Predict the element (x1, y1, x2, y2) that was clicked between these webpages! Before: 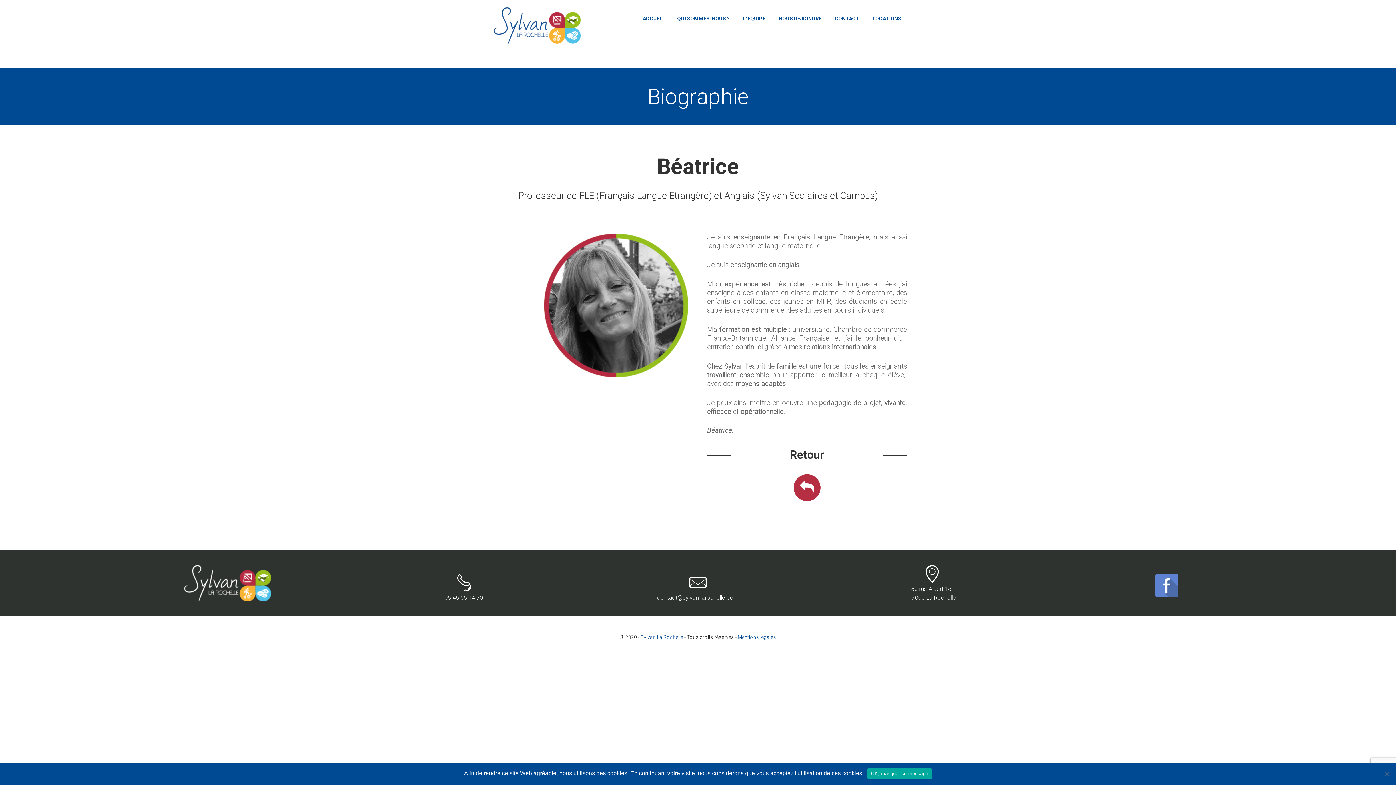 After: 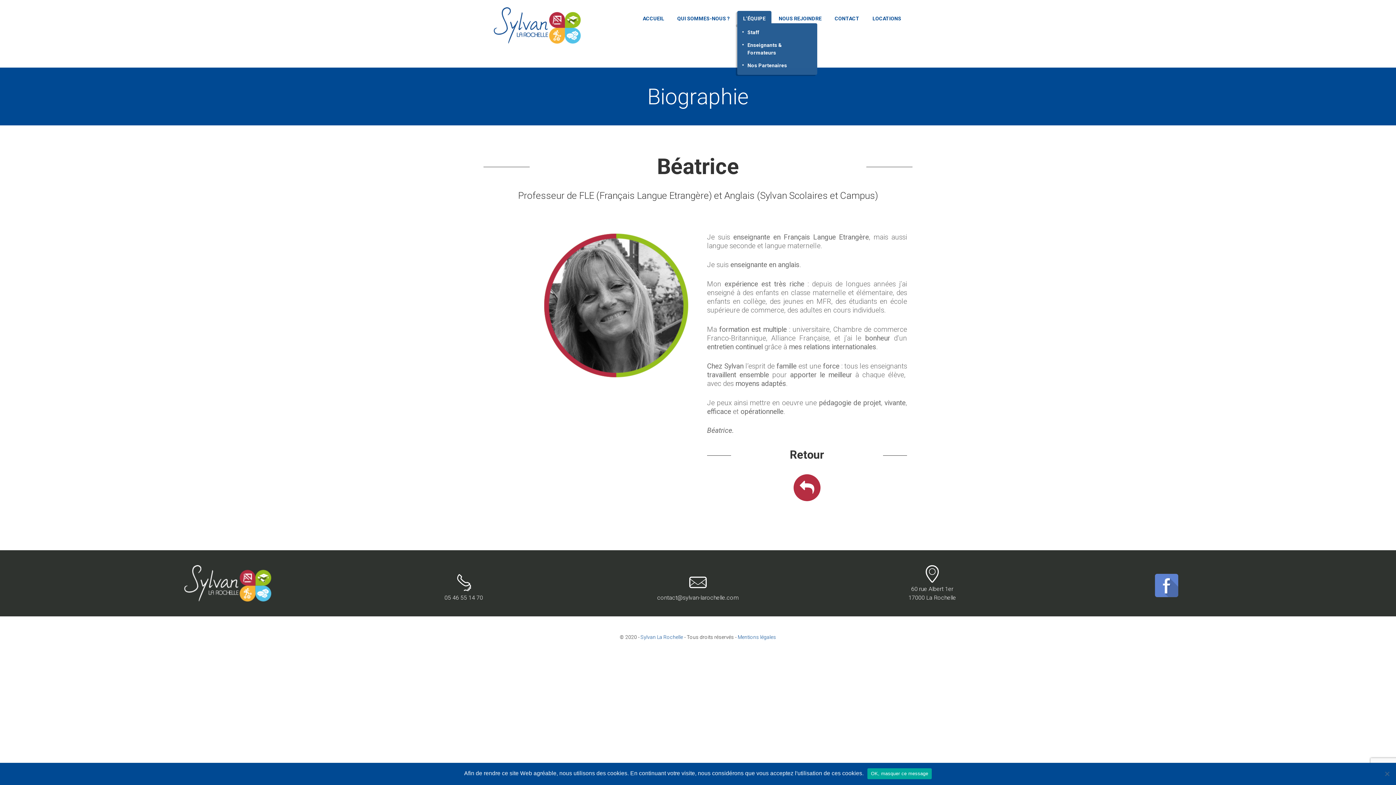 Action: label: L’ÉQUIPE bbox: (737, 10, 771, 26)